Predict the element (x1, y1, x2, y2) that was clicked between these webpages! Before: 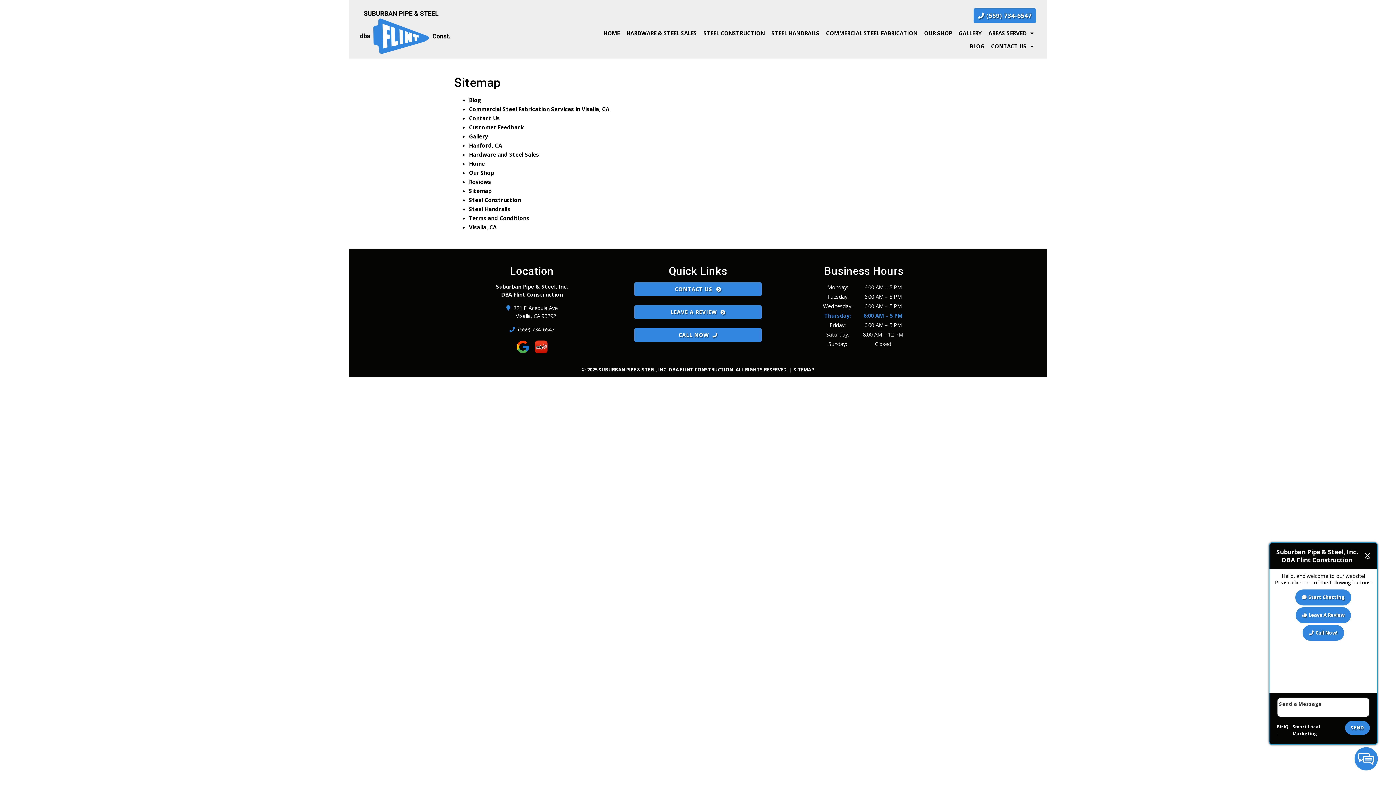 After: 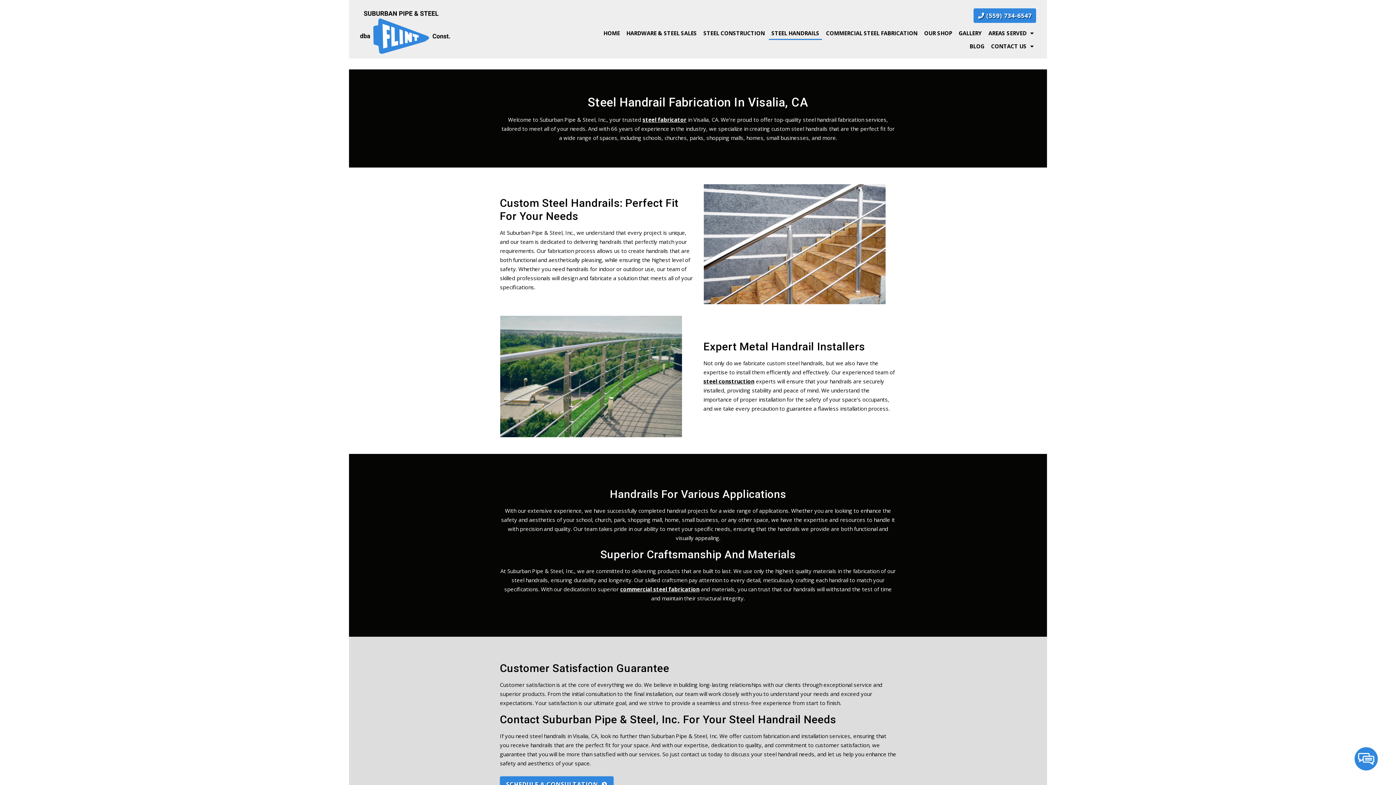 Action: bbox: (469, 205, 510, 212) label: Steel Handrails